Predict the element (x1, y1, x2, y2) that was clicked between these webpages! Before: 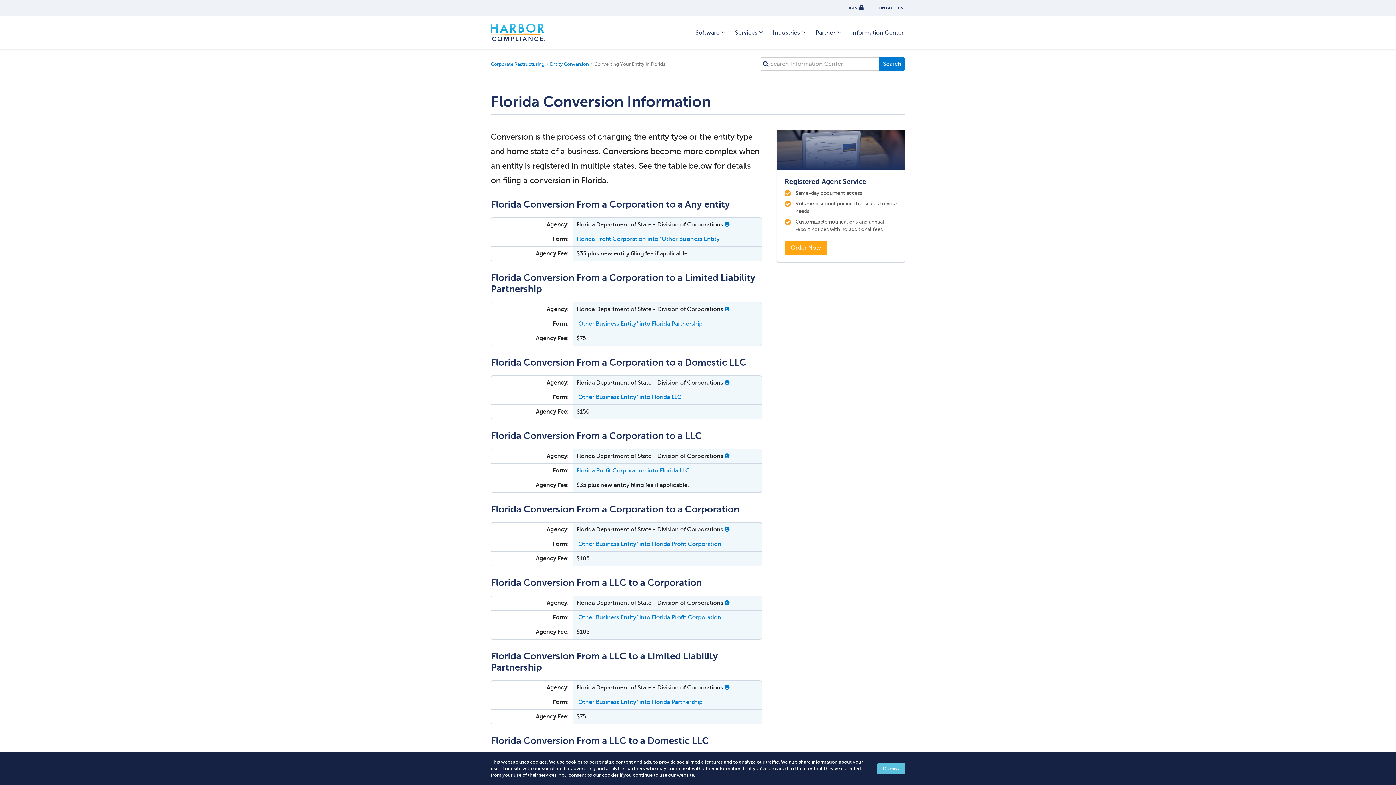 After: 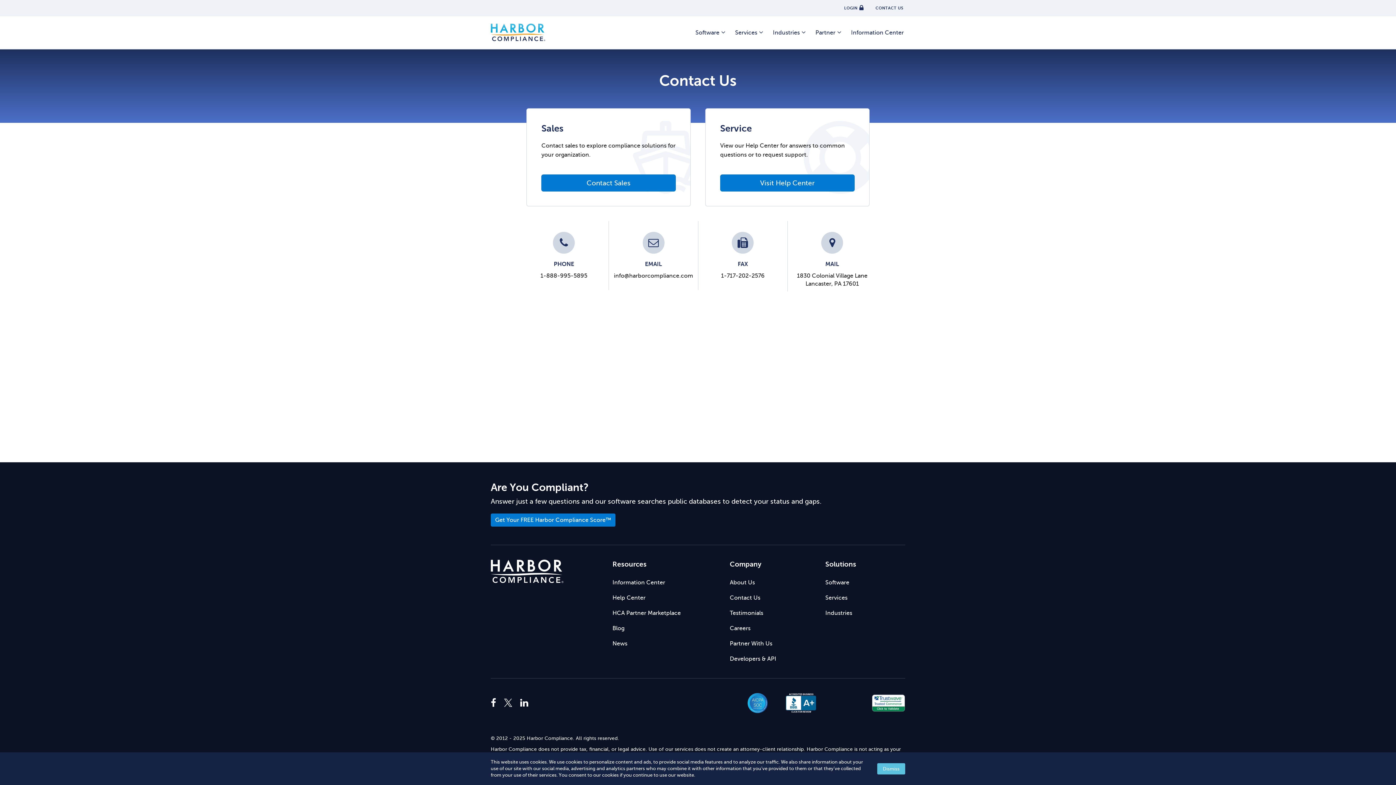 Action: label: CONTACT US bbox: (875, 0, 905, 15)